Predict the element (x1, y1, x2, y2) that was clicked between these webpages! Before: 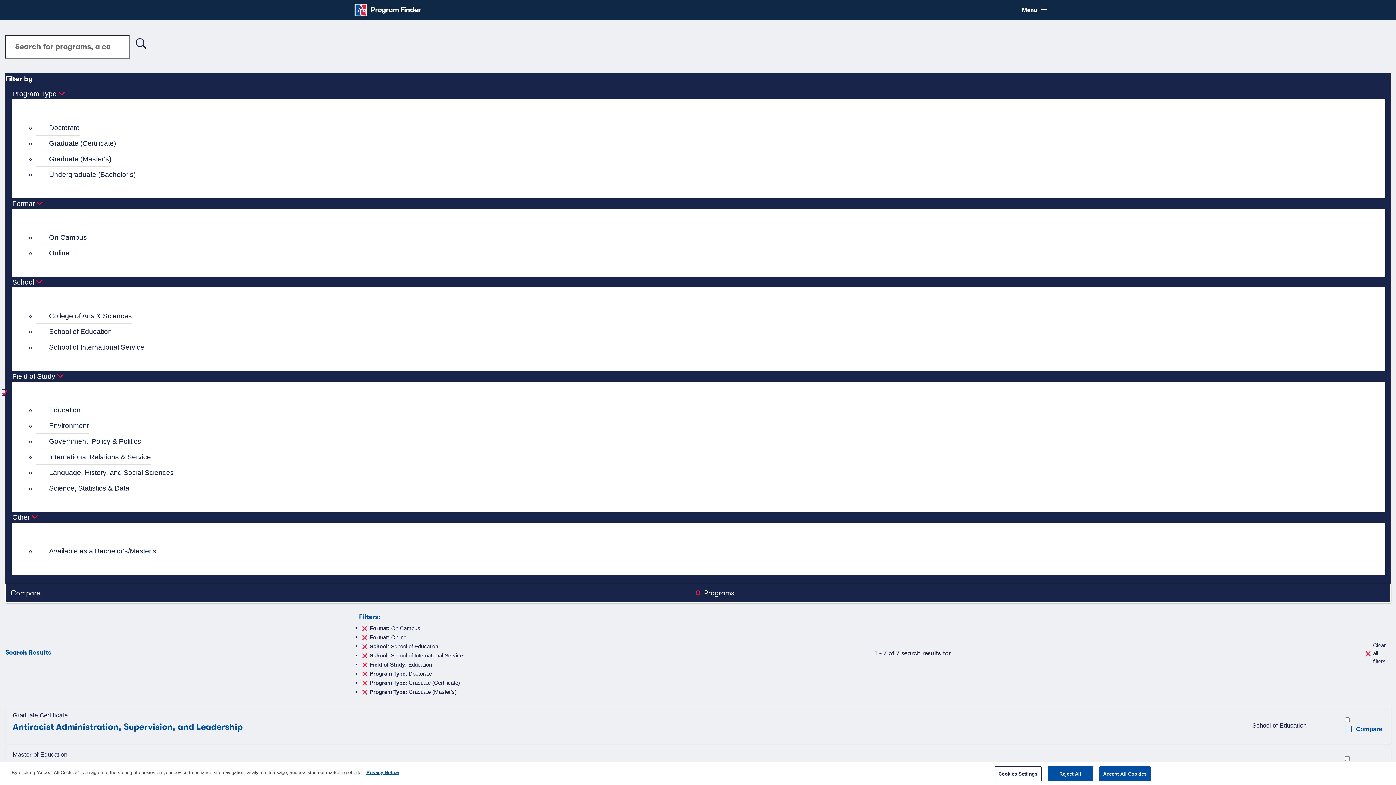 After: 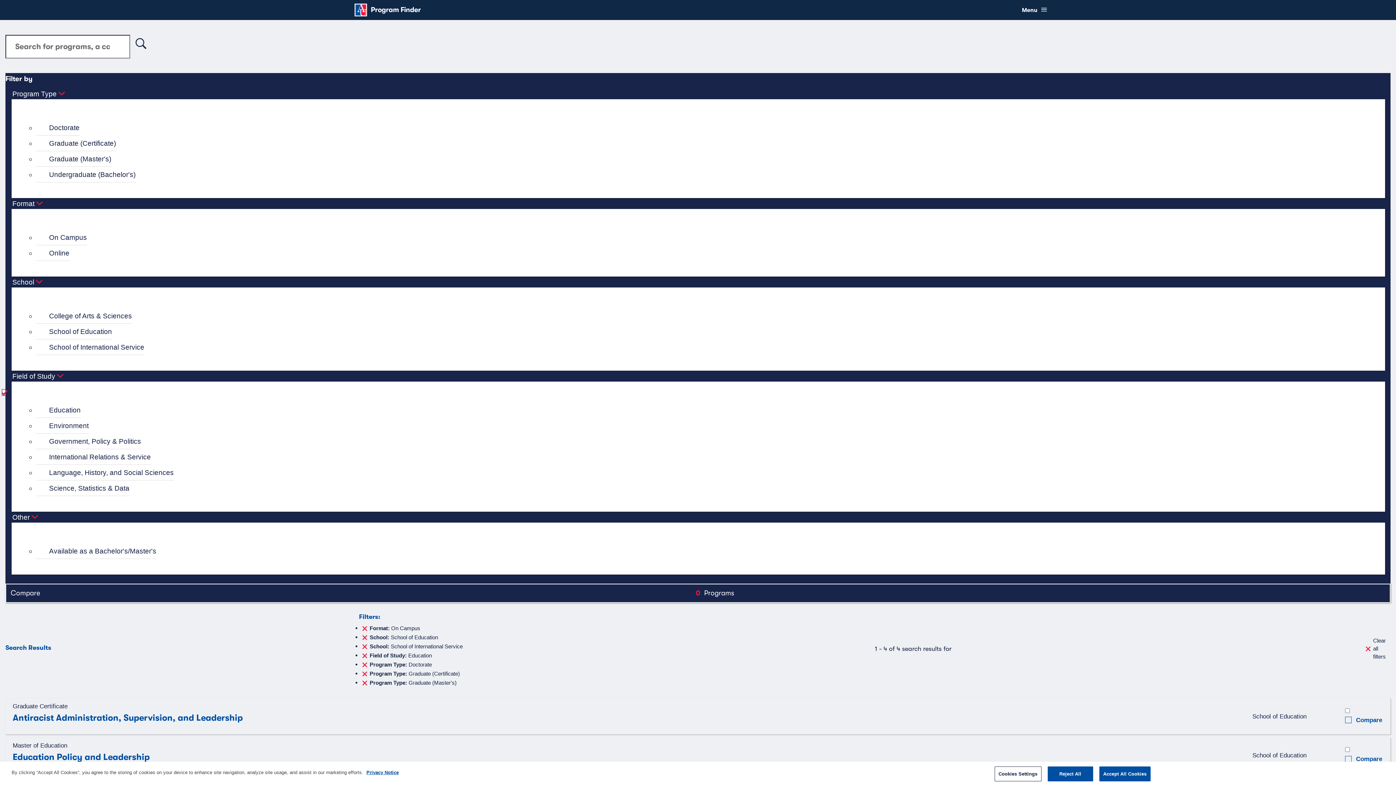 Action: label: Clear filter
Format: Online bbox: (361, 630, 410, 644)